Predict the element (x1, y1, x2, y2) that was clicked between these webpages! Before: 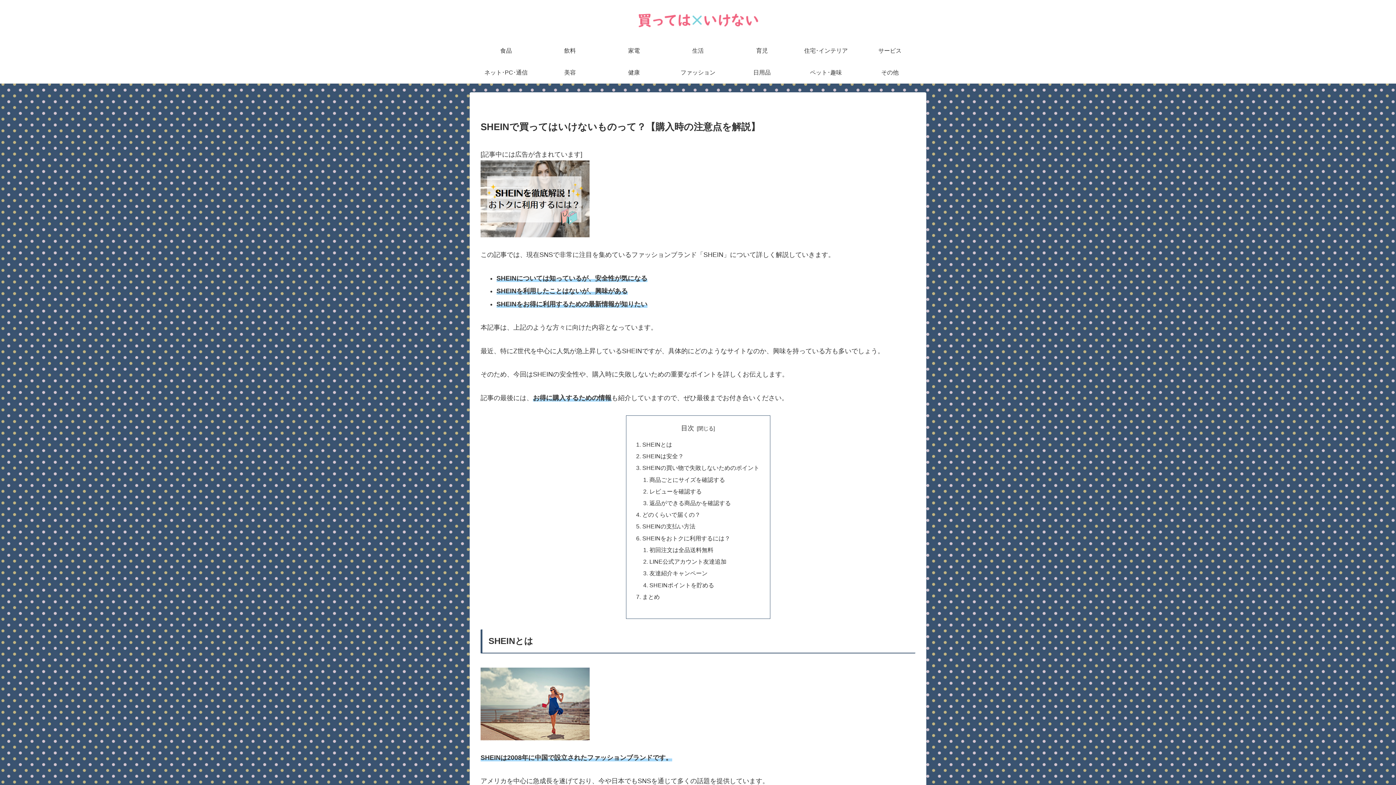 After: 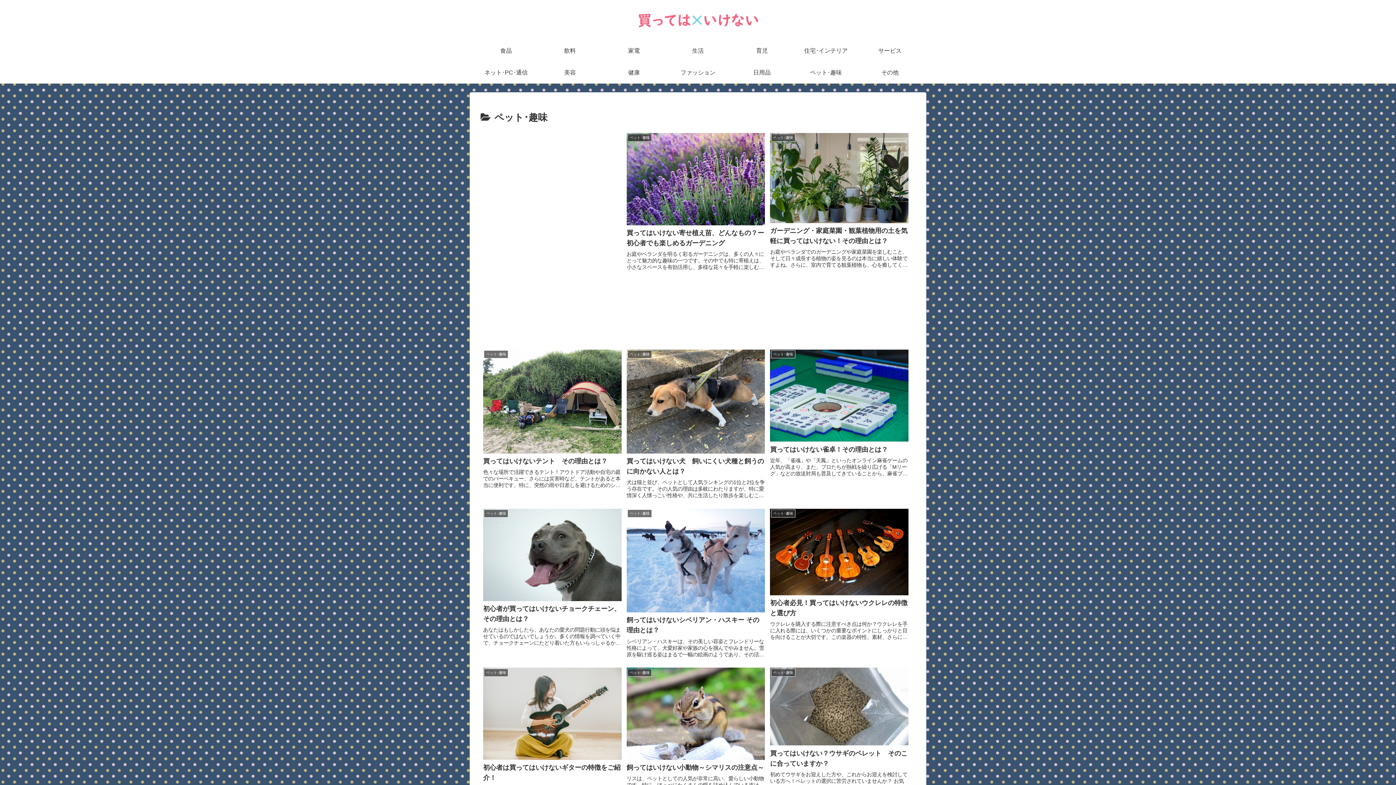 Action: label: ペット･趣味 bbox: (794, 61, 858, 83)